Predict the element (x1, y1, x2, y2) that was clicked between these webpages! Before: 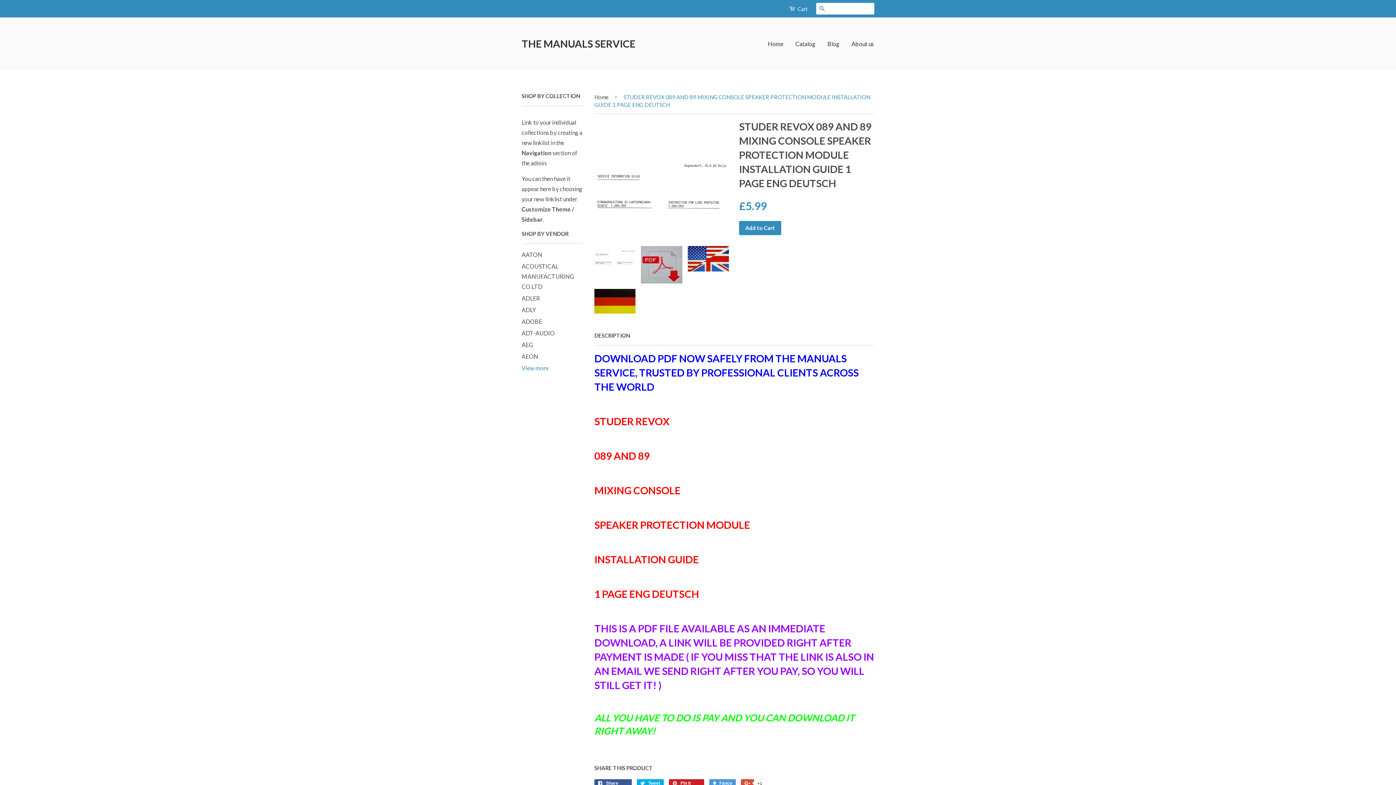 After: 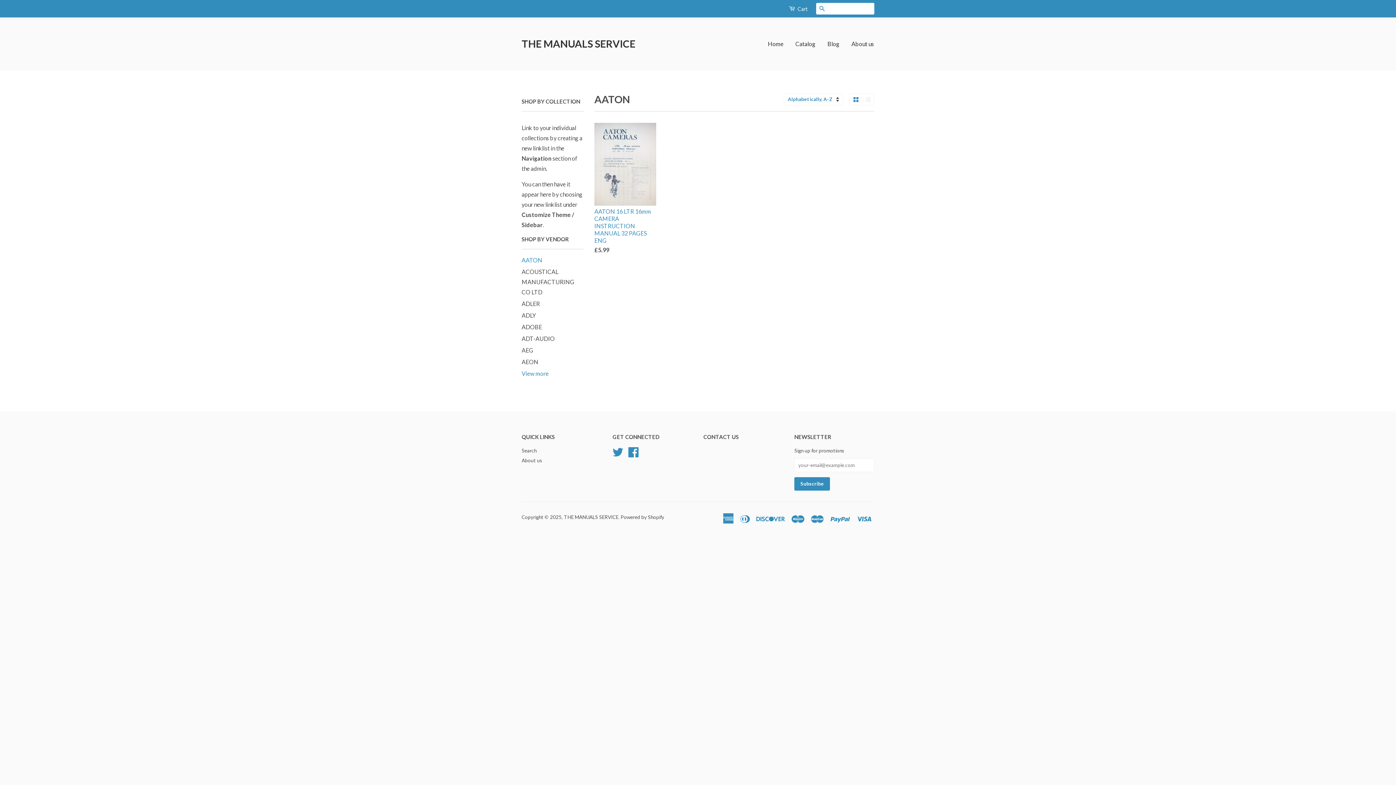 Action: bbox: (521, 251, 542, 258) label: AATON